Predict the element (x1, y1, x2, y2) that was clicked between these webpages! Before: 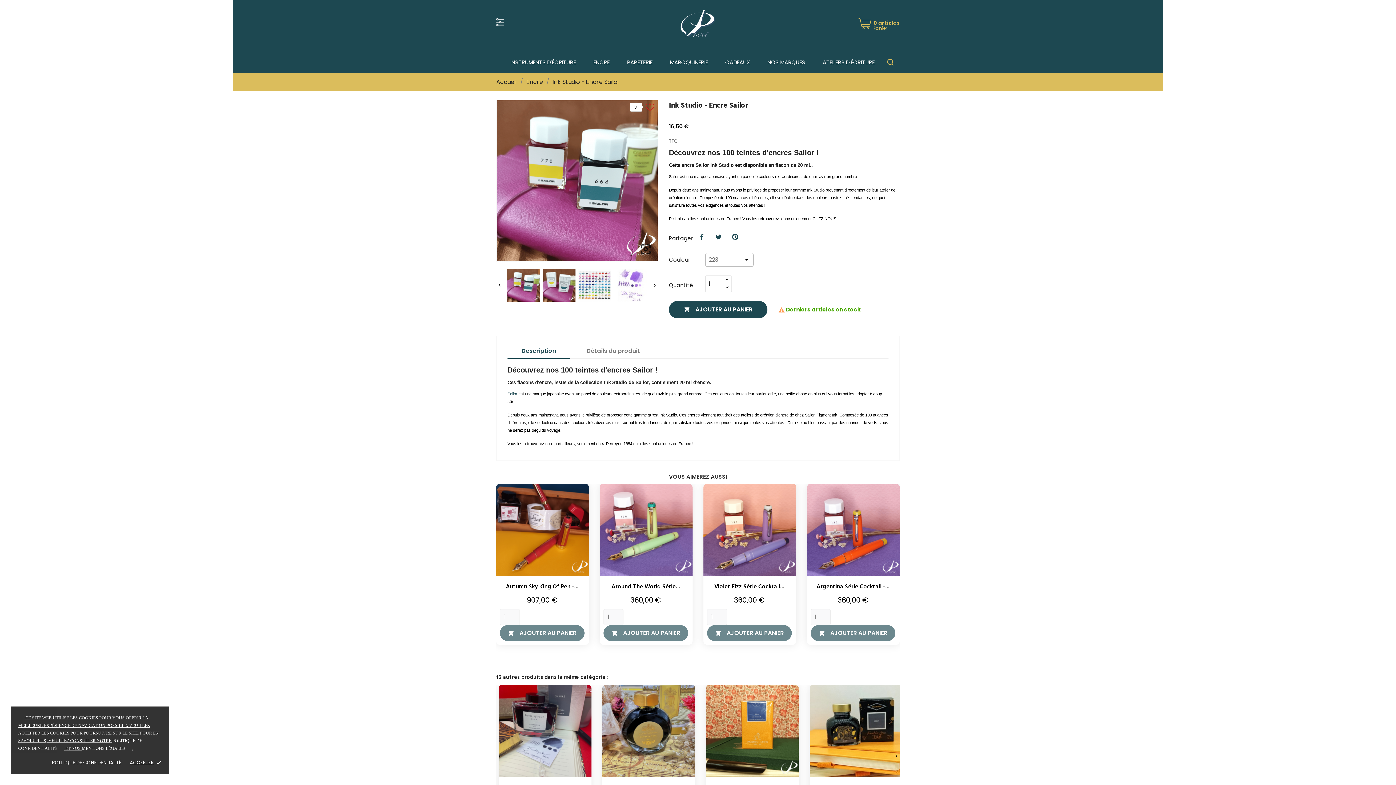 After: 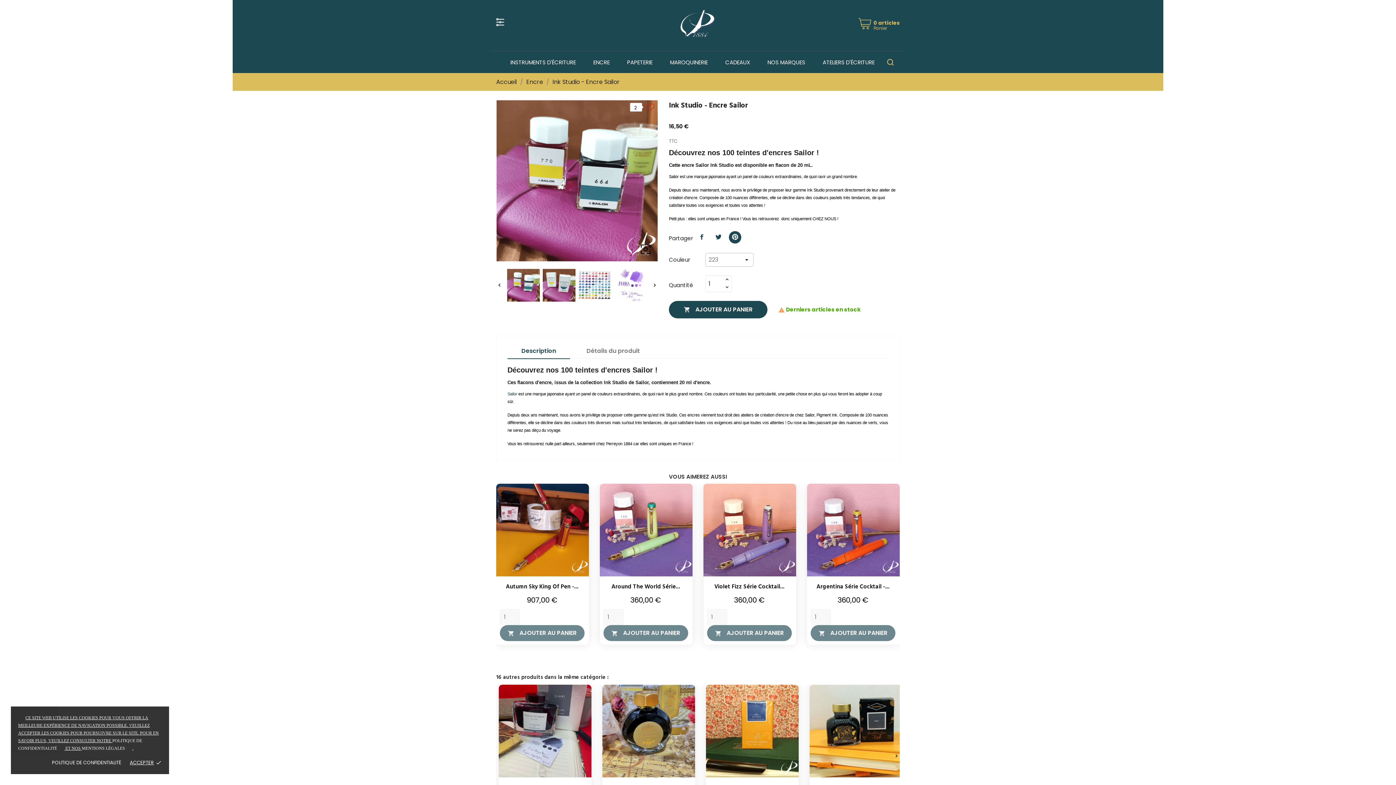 Action: bbox: (729, 231, 741, 243)